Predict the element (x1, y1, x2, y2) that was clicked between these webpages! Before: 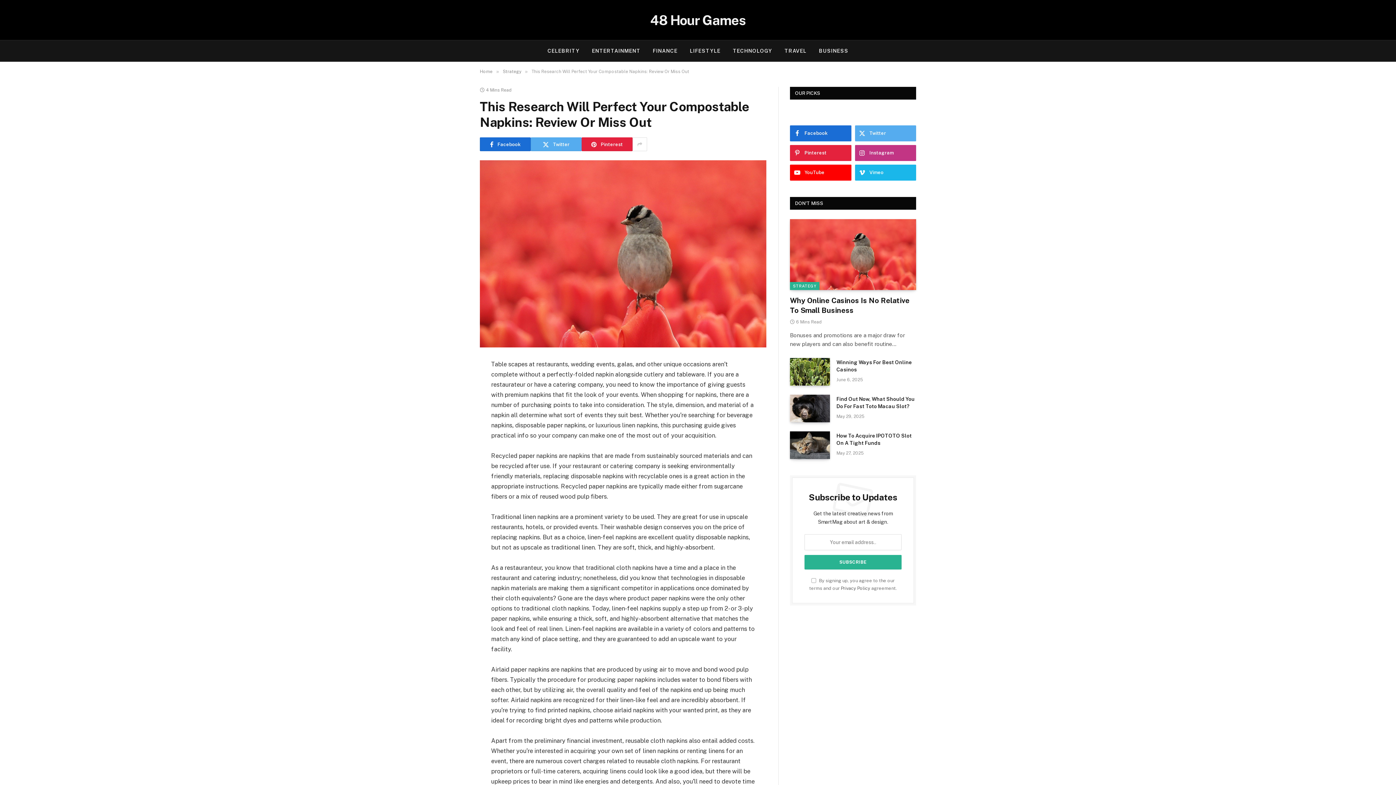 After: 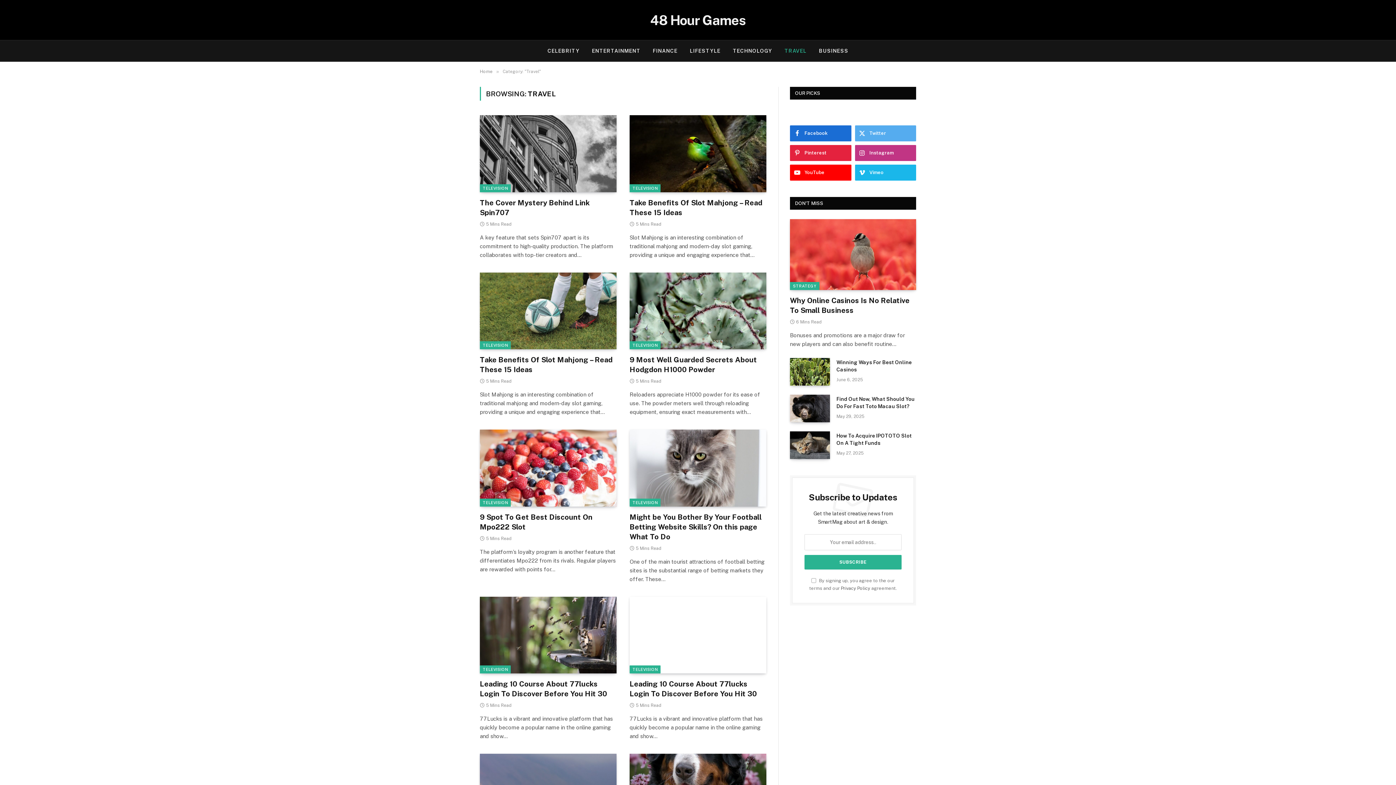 Action: bbox: (778, 40, 813, 61) label: TRAVEL